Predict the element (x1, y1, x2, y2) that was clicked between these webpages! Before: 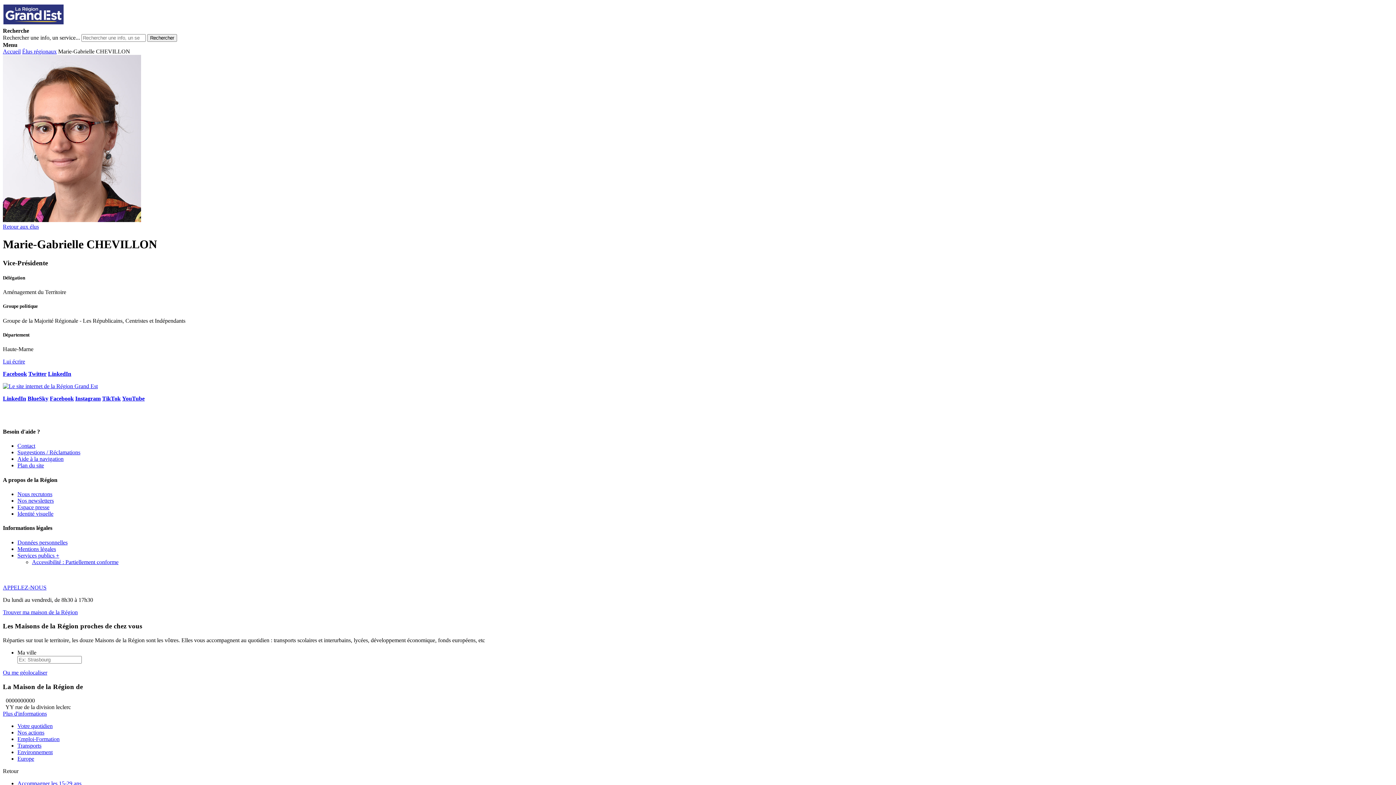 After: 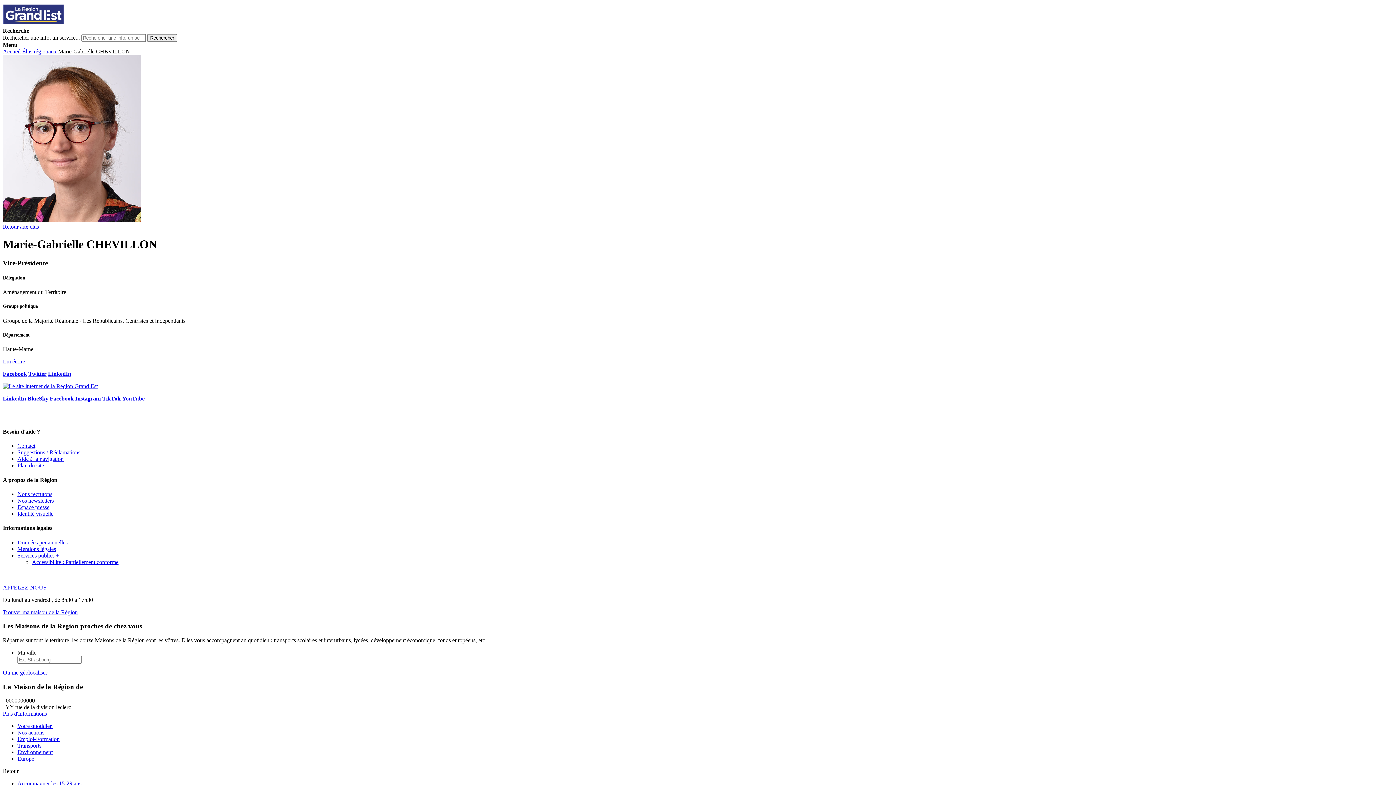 Action: label: Nos actions bbox: (17, 729, 44, 736)